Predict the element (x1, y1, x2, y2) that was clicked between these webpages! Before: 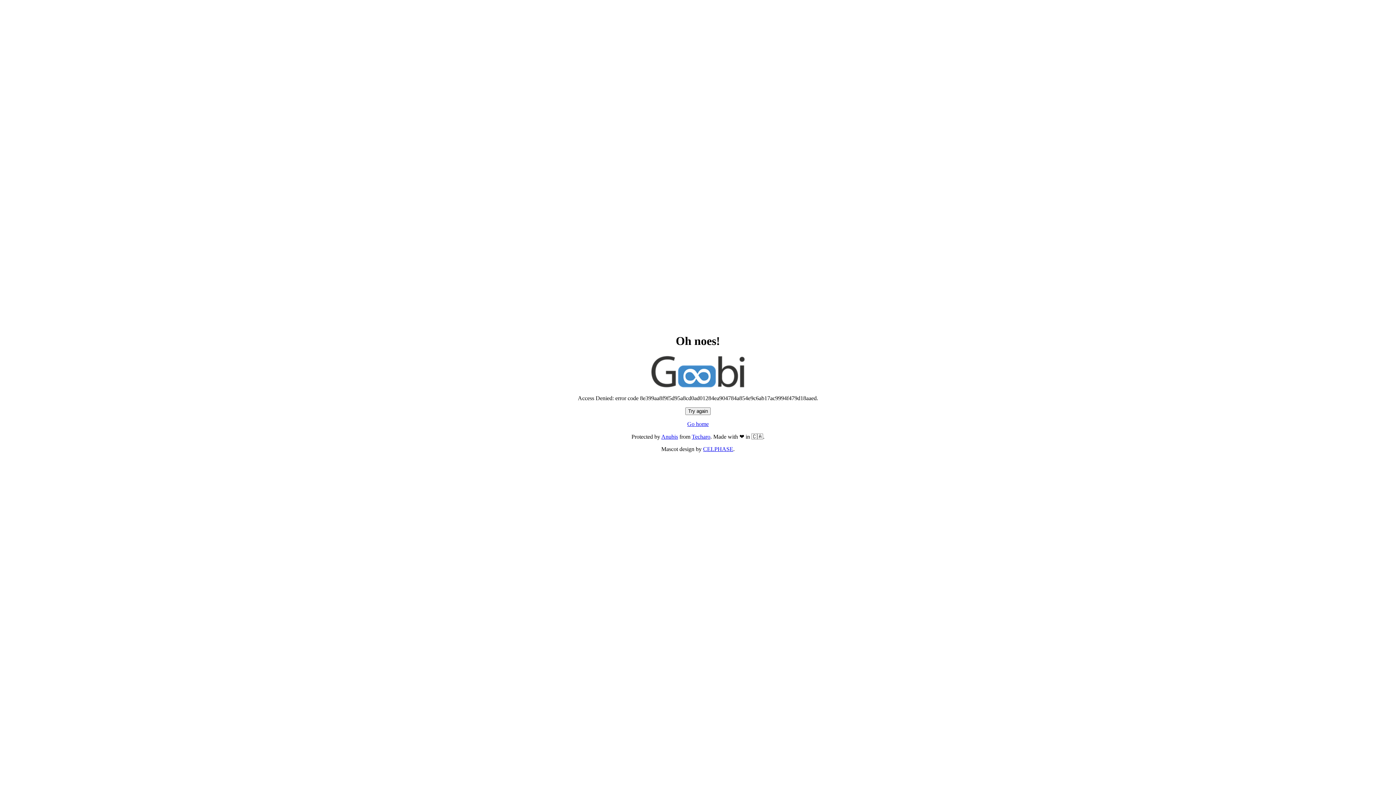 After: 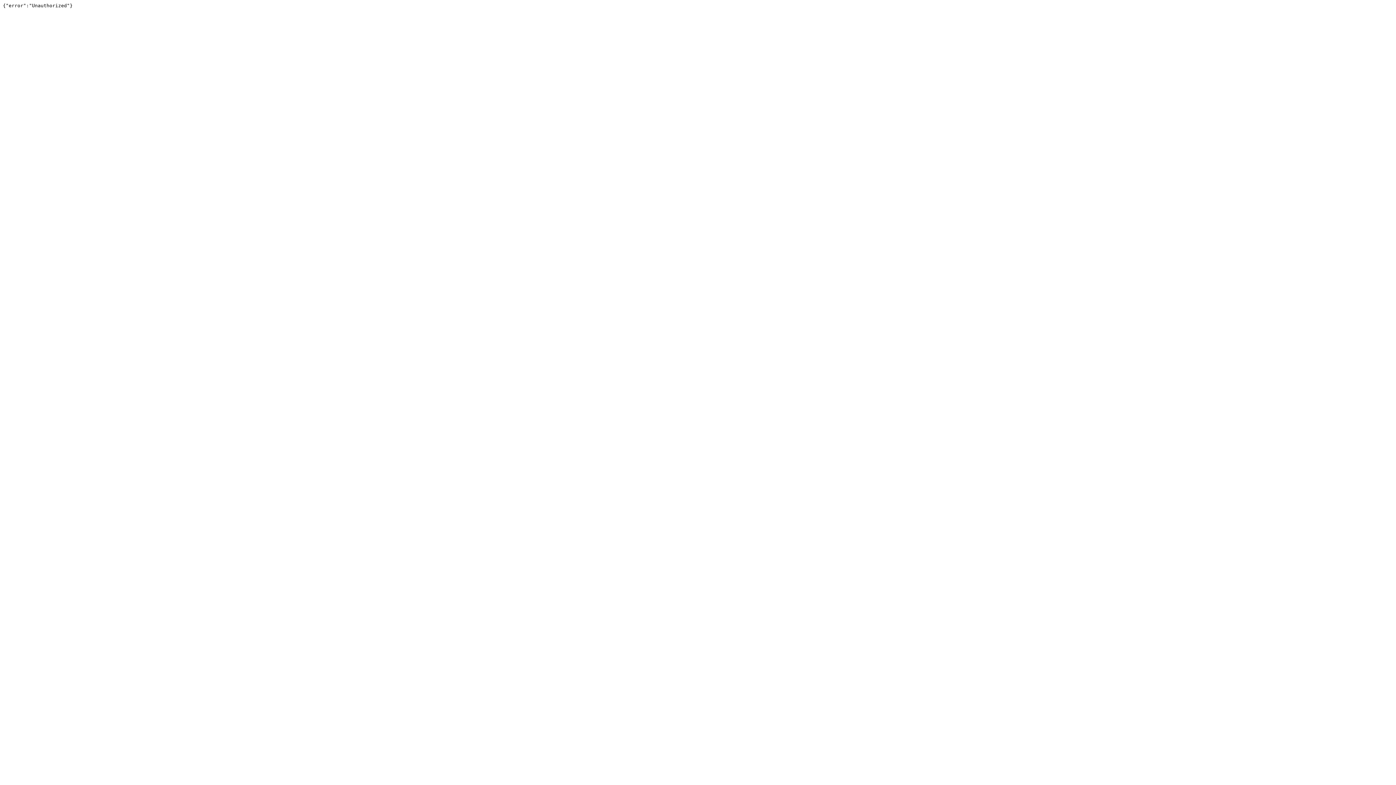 Action: label: Techaro bbox: (692, 433, 710, 440)